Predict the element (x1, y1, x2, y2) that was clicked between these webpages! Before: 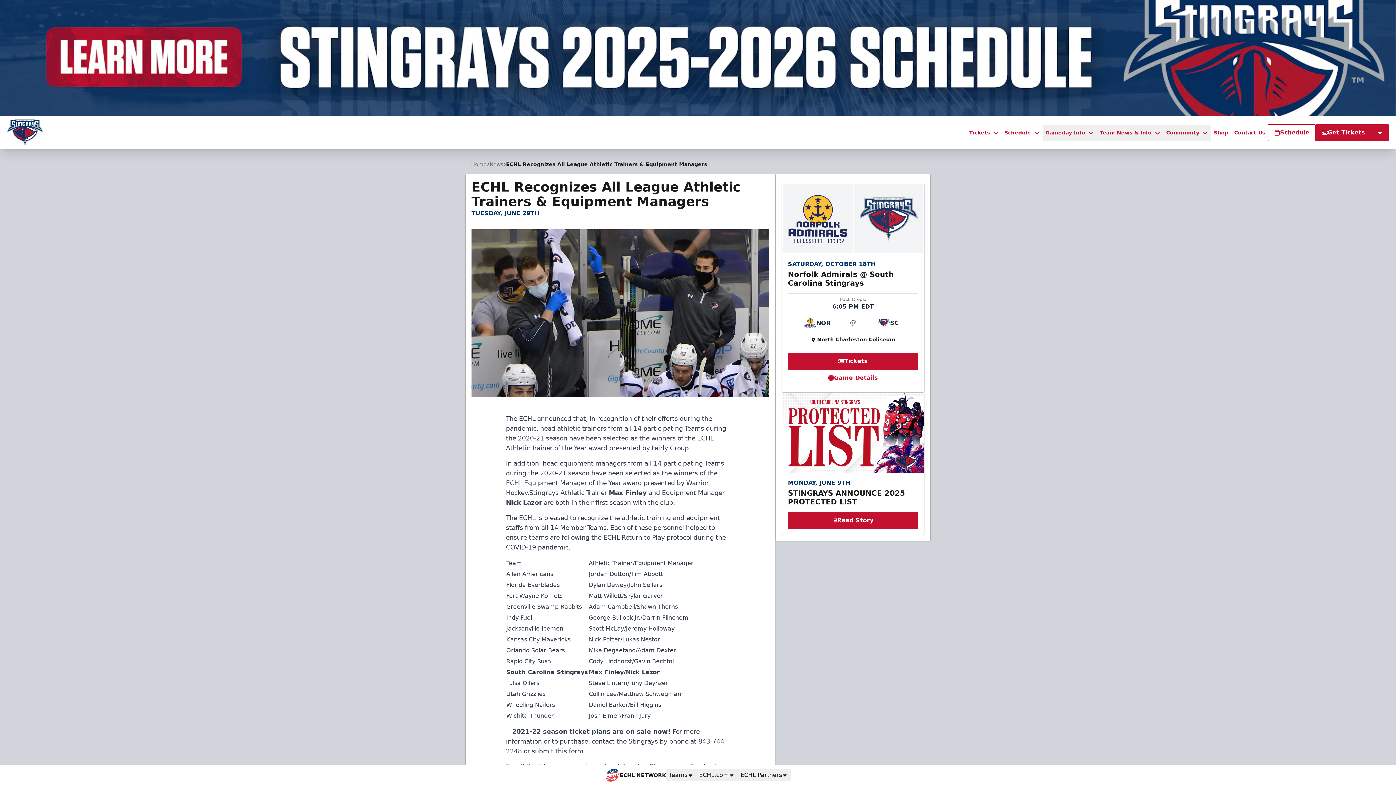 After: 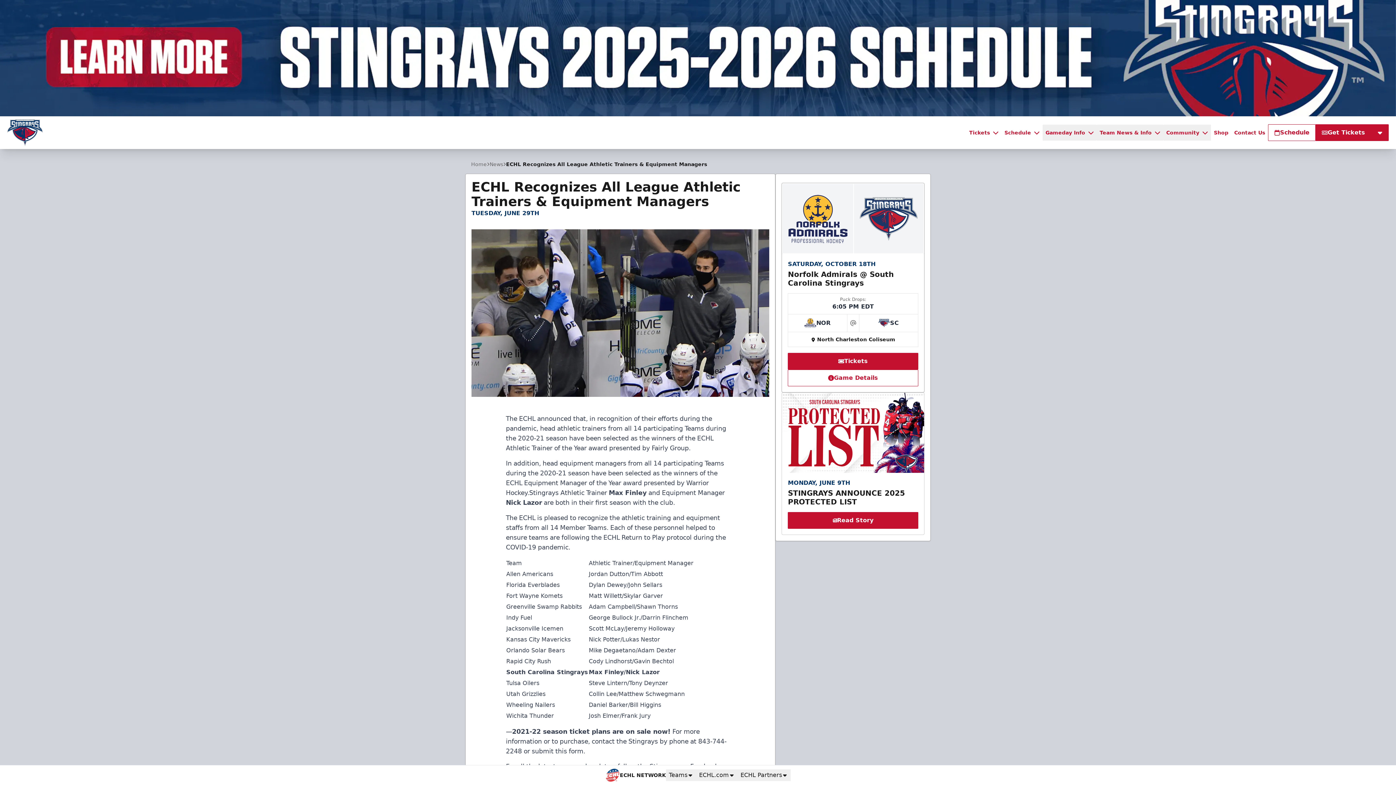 Action: bbox: (531, 747, 583, 755) label: submit this form